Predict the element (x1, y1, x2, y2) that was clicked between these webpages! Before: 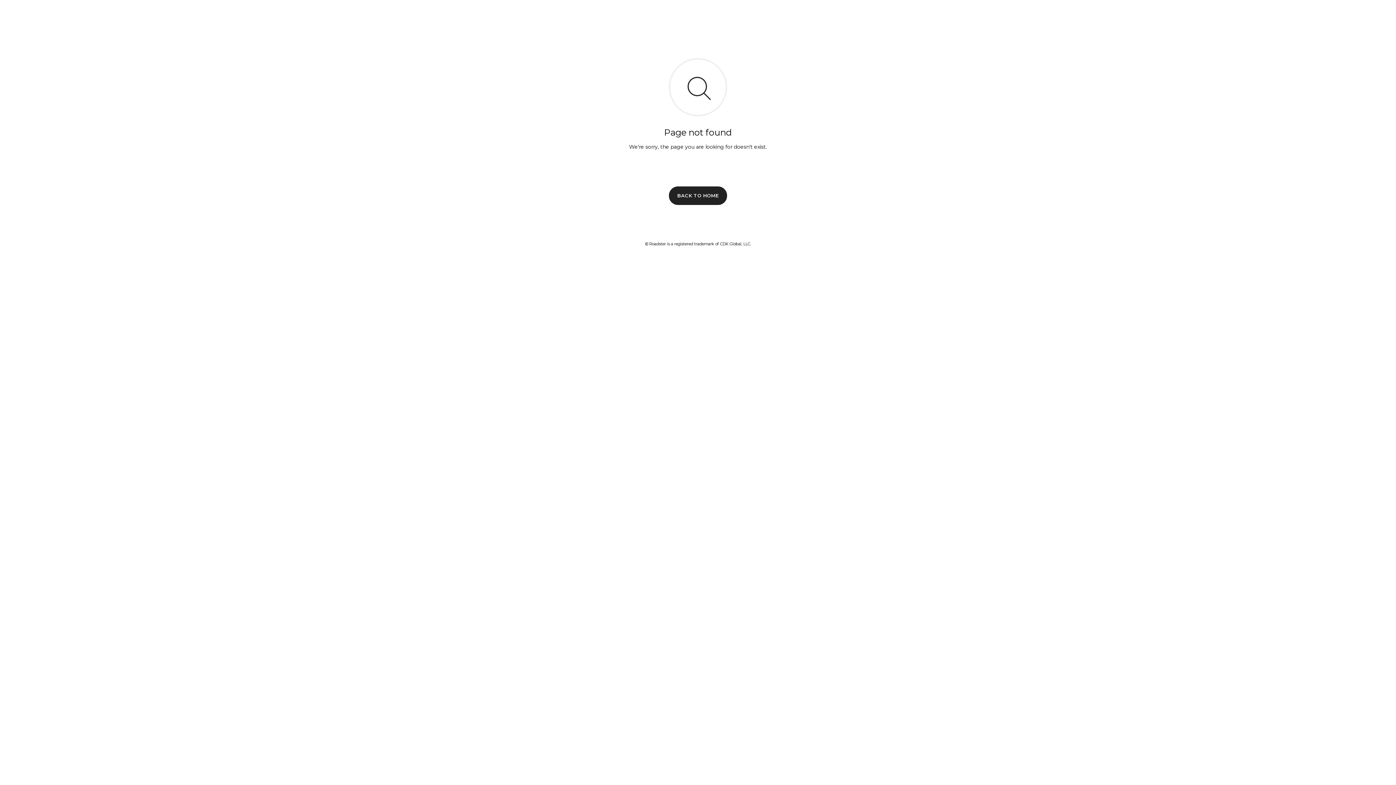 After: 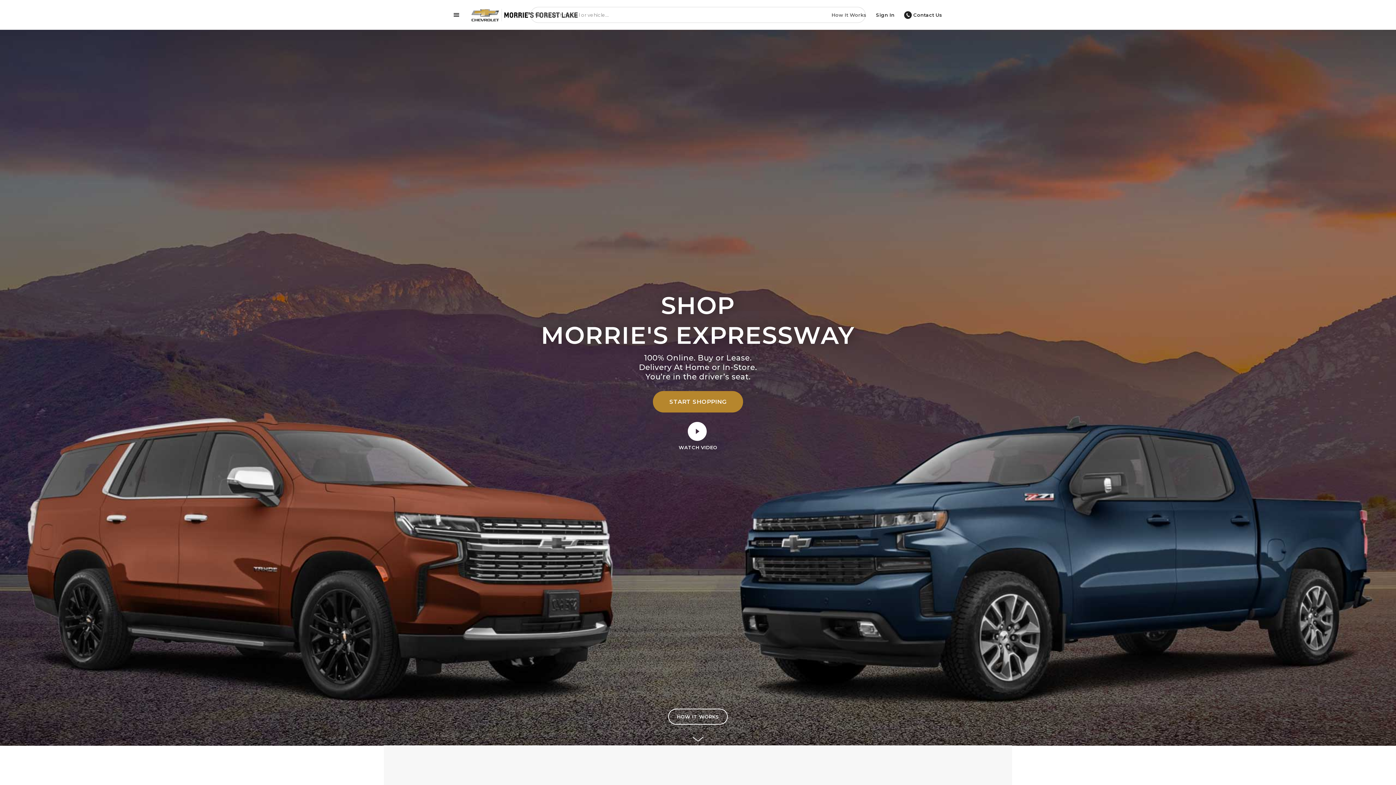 Action: bbox: (669, 186, 727, 204) label: BACK TO HOME